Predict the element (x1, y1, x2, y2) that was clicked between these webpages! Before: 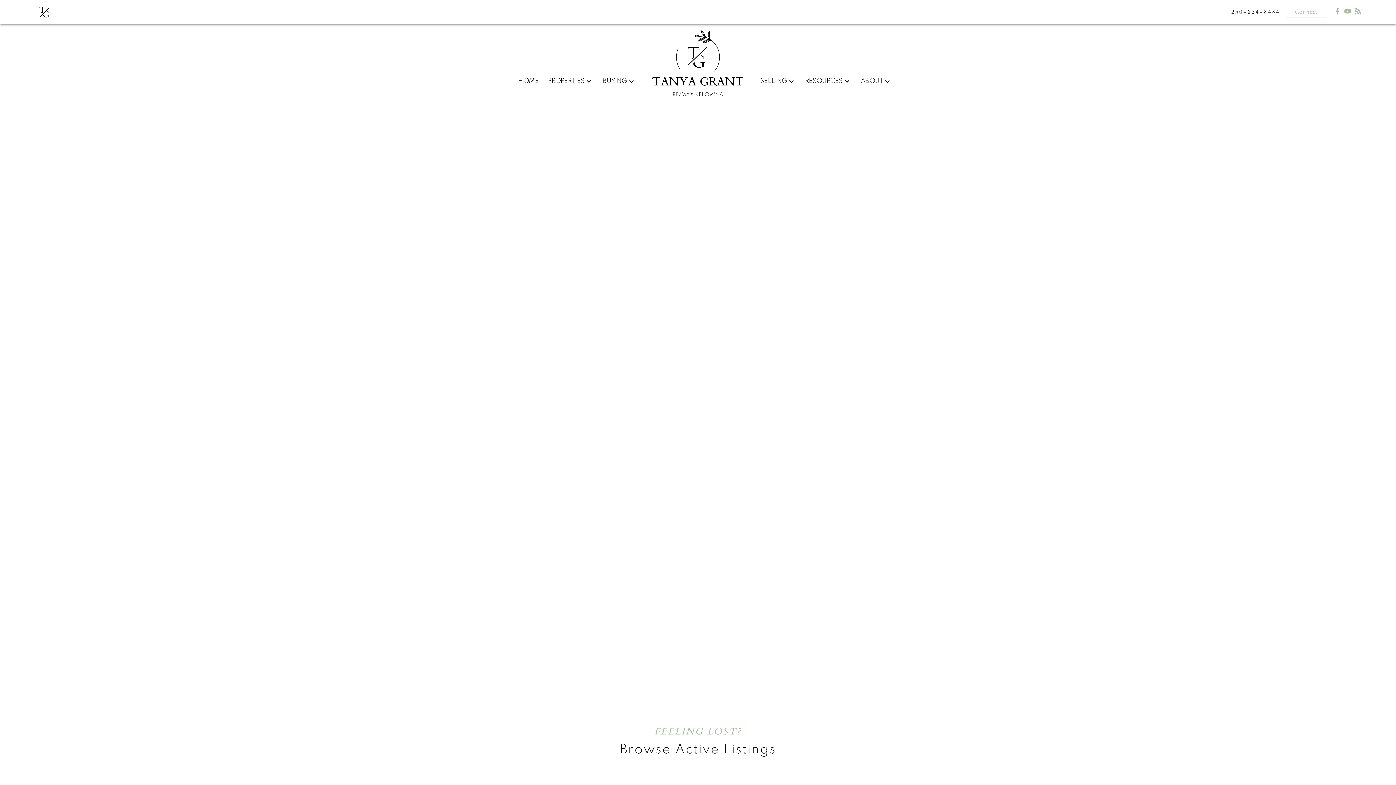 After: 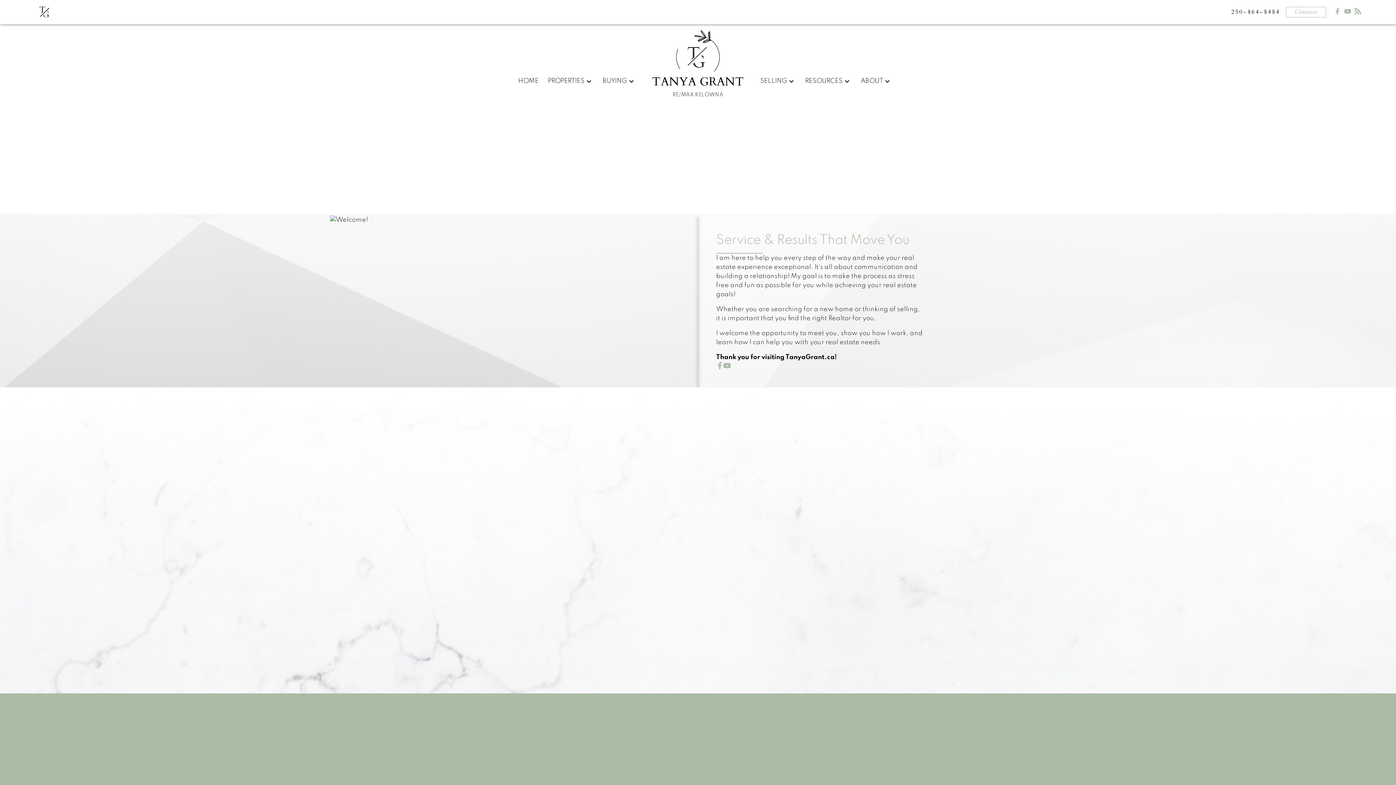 Action: label: Connect bbox: (1286, 6, 1326, 17)